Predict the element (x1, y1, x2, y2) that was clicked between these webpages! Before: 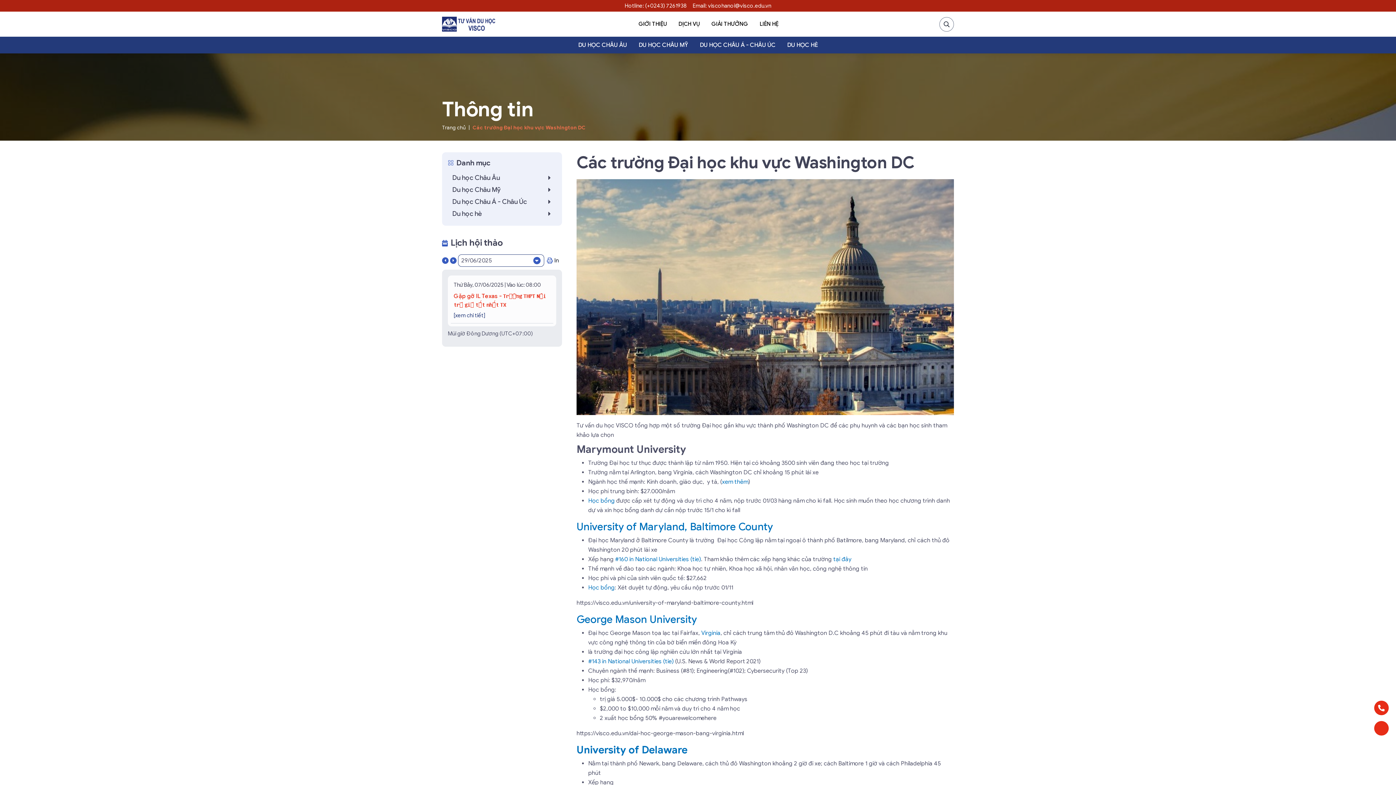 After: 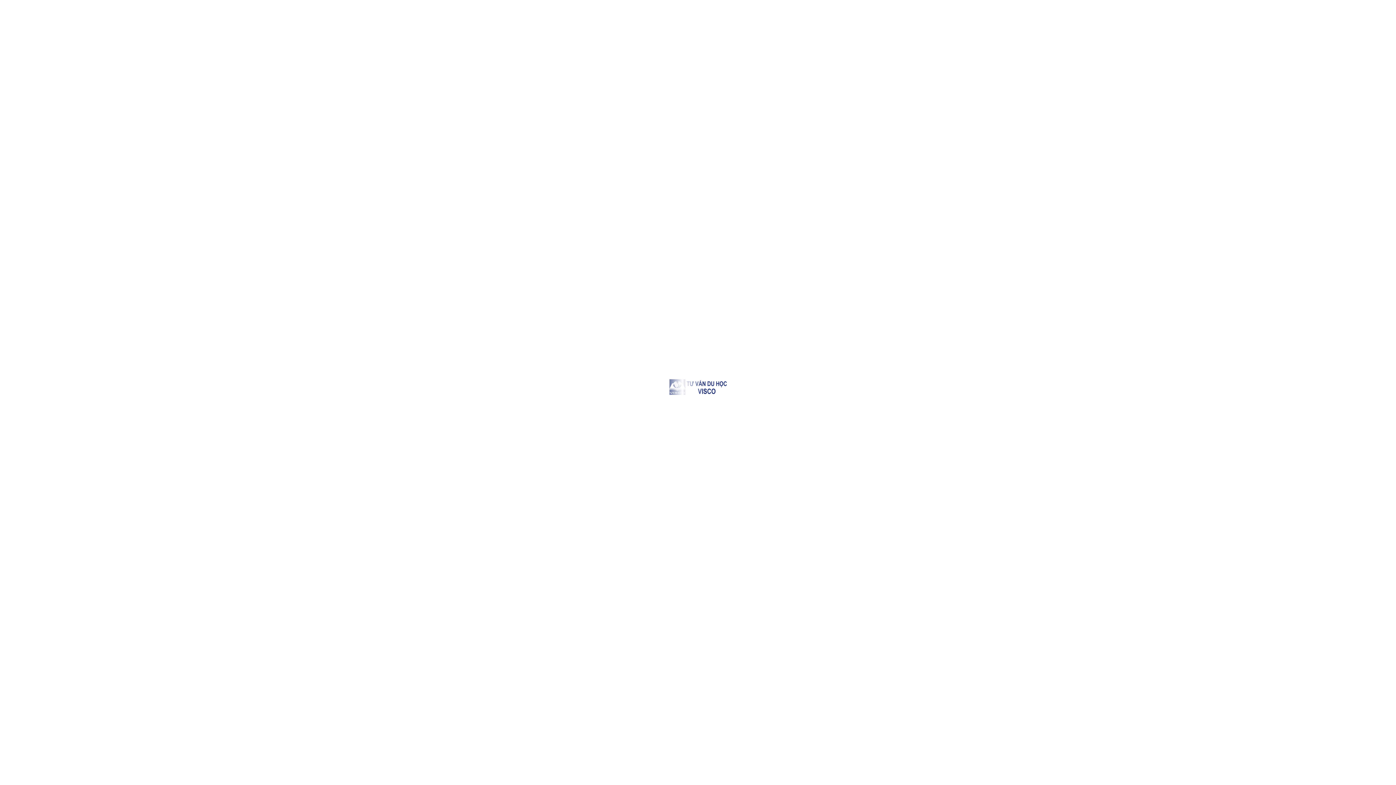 Action: bbox: (442, 16, 495, 31)